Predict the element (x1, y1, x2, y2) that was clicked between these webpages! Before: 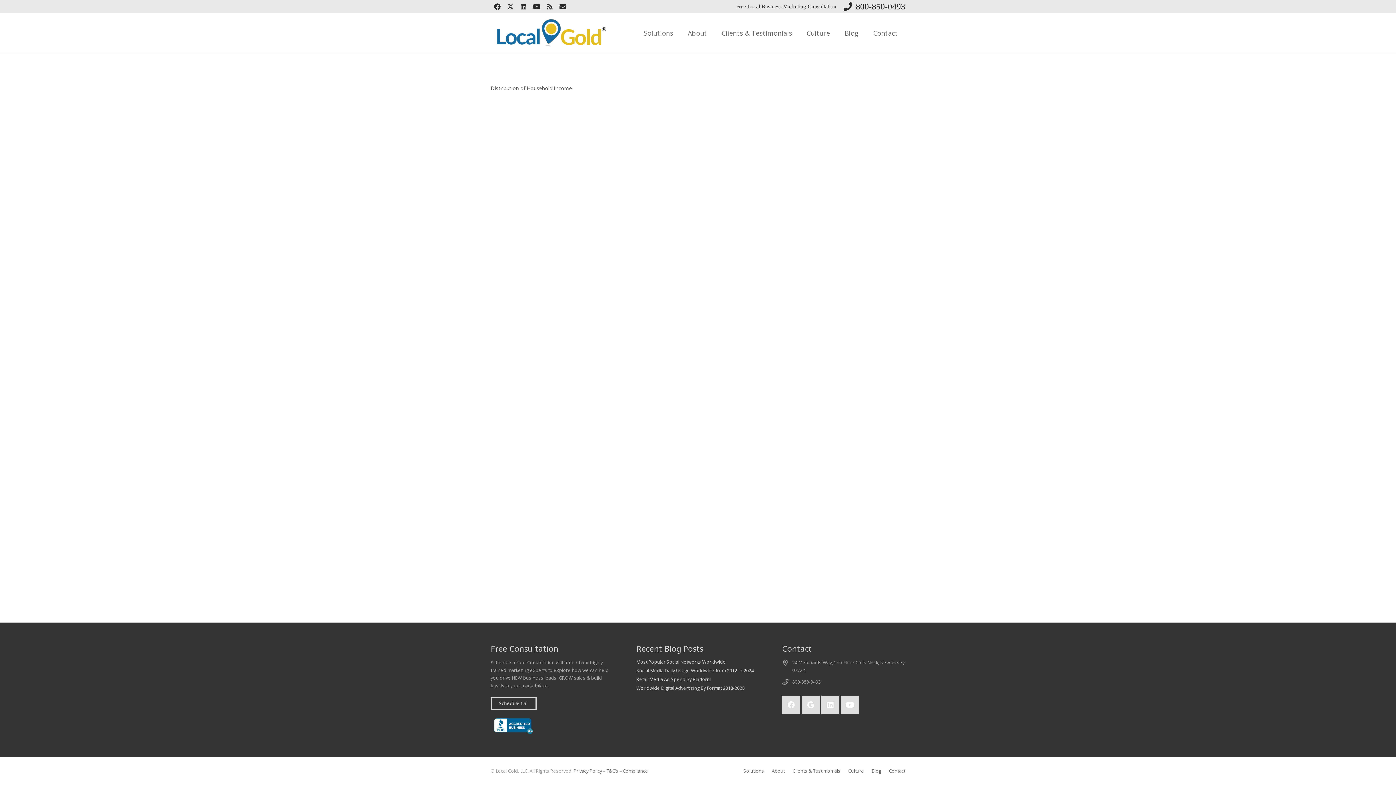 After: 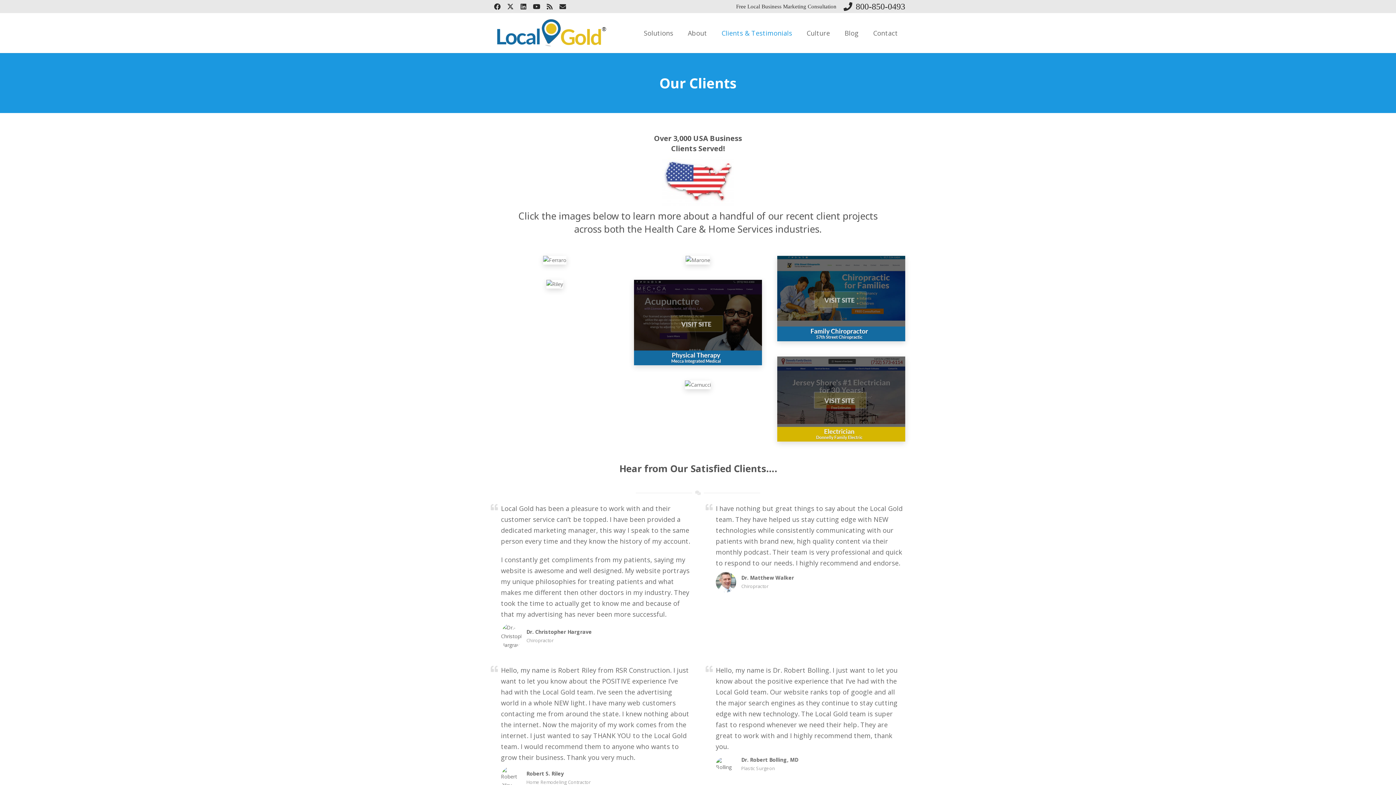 Action: label: Clients & Testimonials bbox: (714, 13, 799, 53)